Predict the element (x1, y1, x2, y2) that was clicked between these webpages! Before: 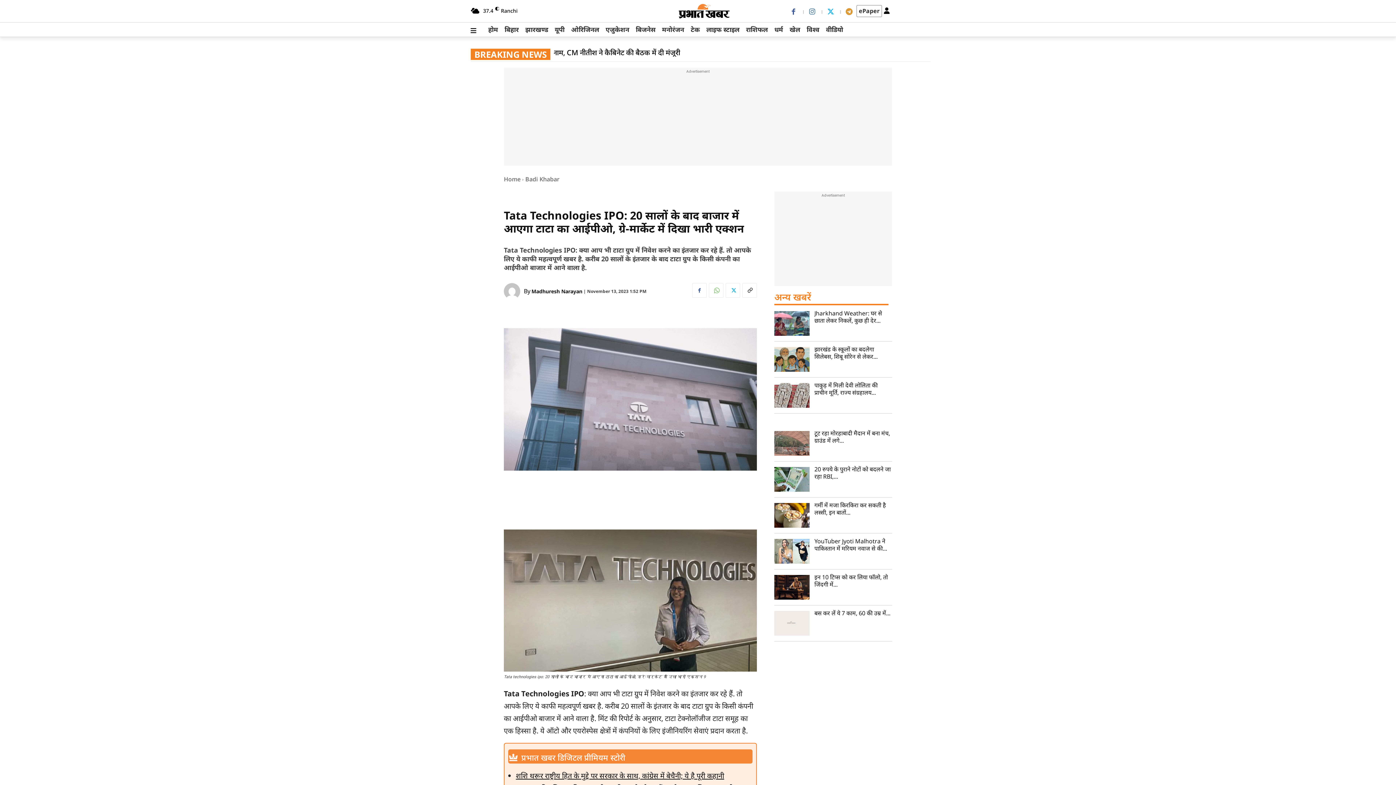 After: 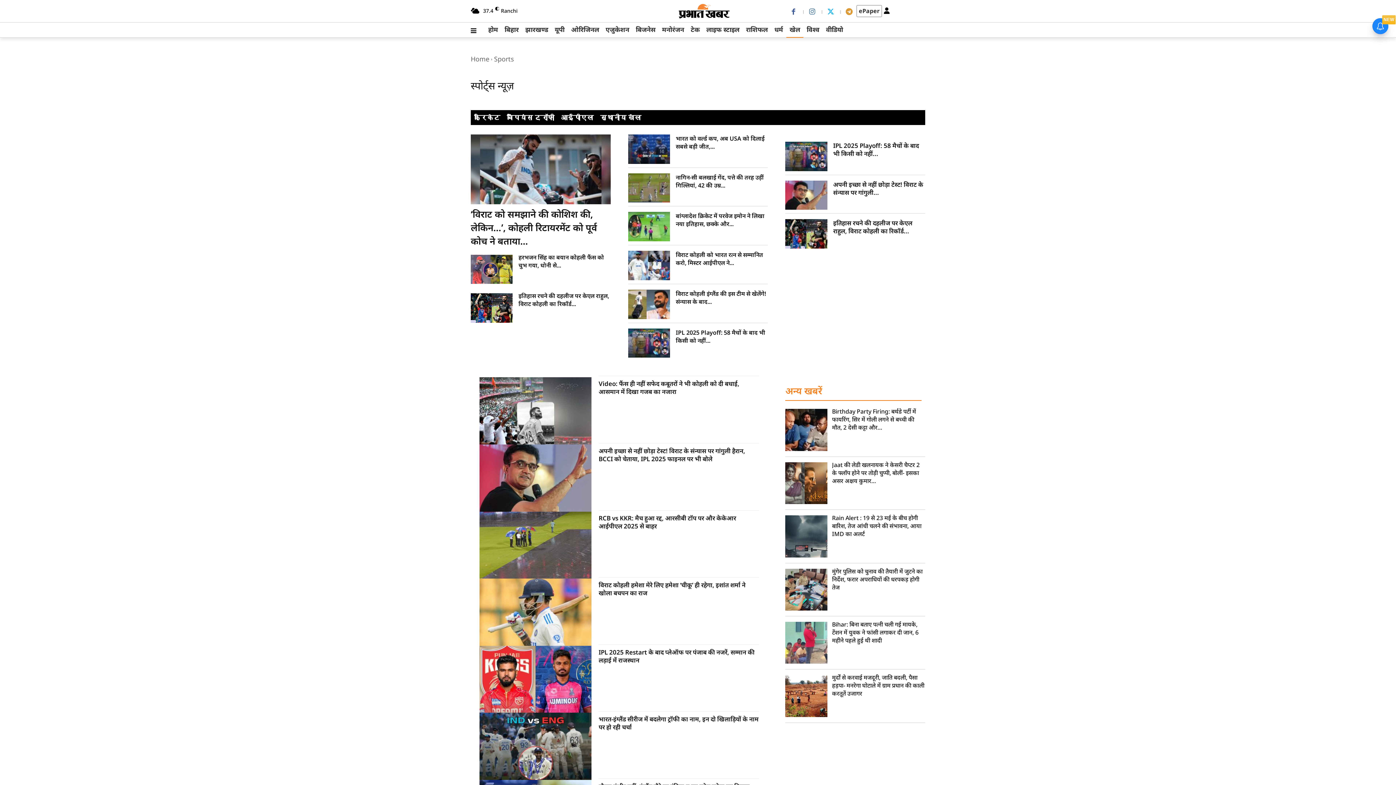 Action: bbox: (786, 22, 803, 37) label: खेल